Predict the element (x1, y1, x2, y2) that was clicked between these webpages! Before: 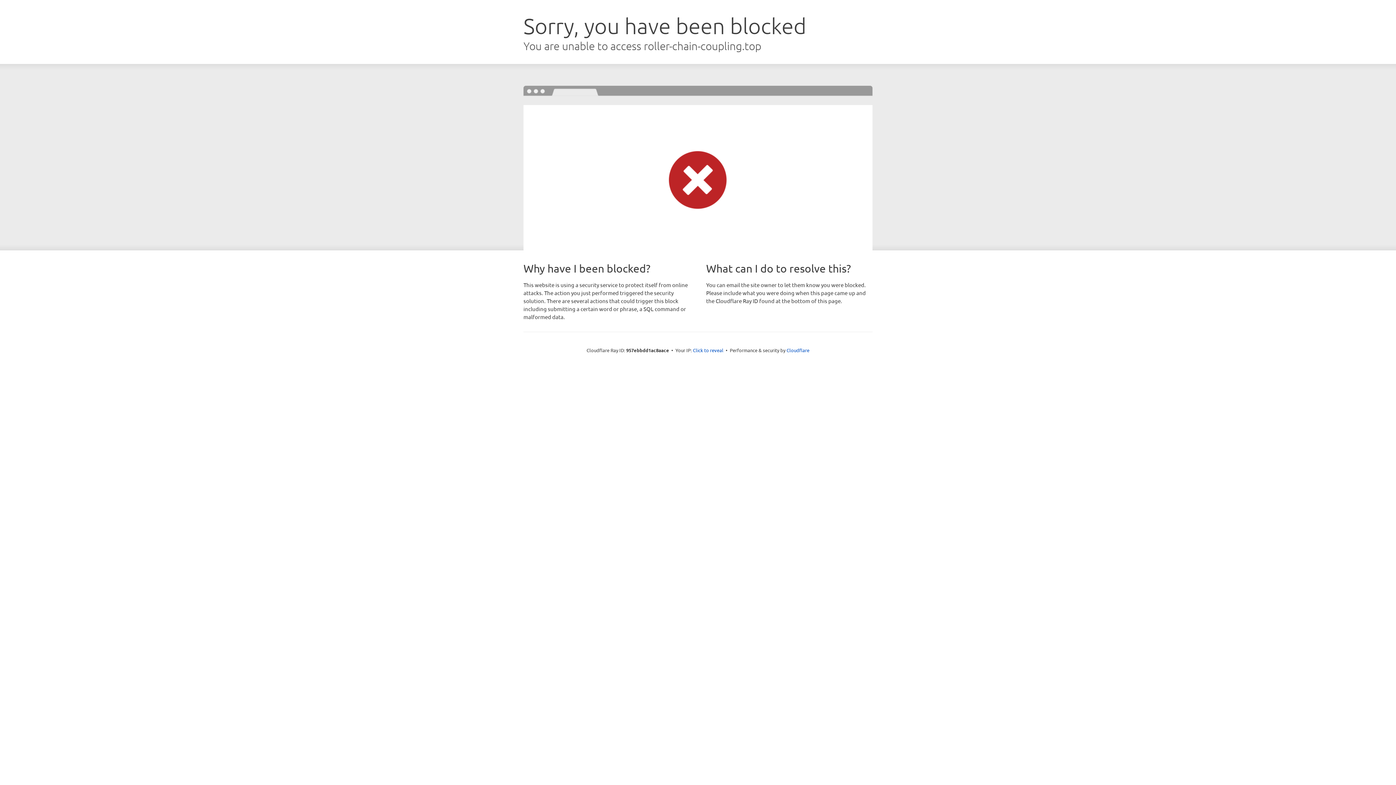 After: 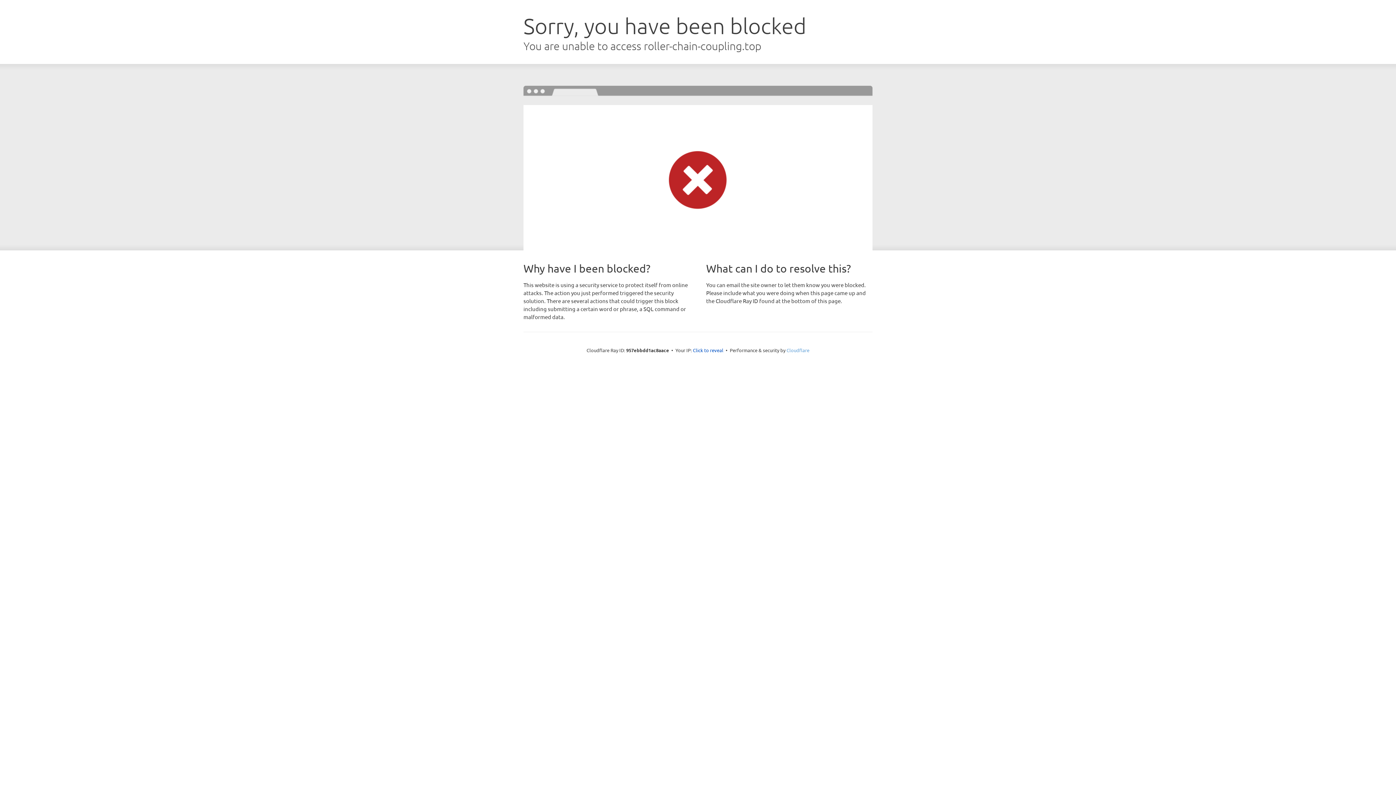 Action: label: Cloudflare bbox: (786, 347, 809, 353)